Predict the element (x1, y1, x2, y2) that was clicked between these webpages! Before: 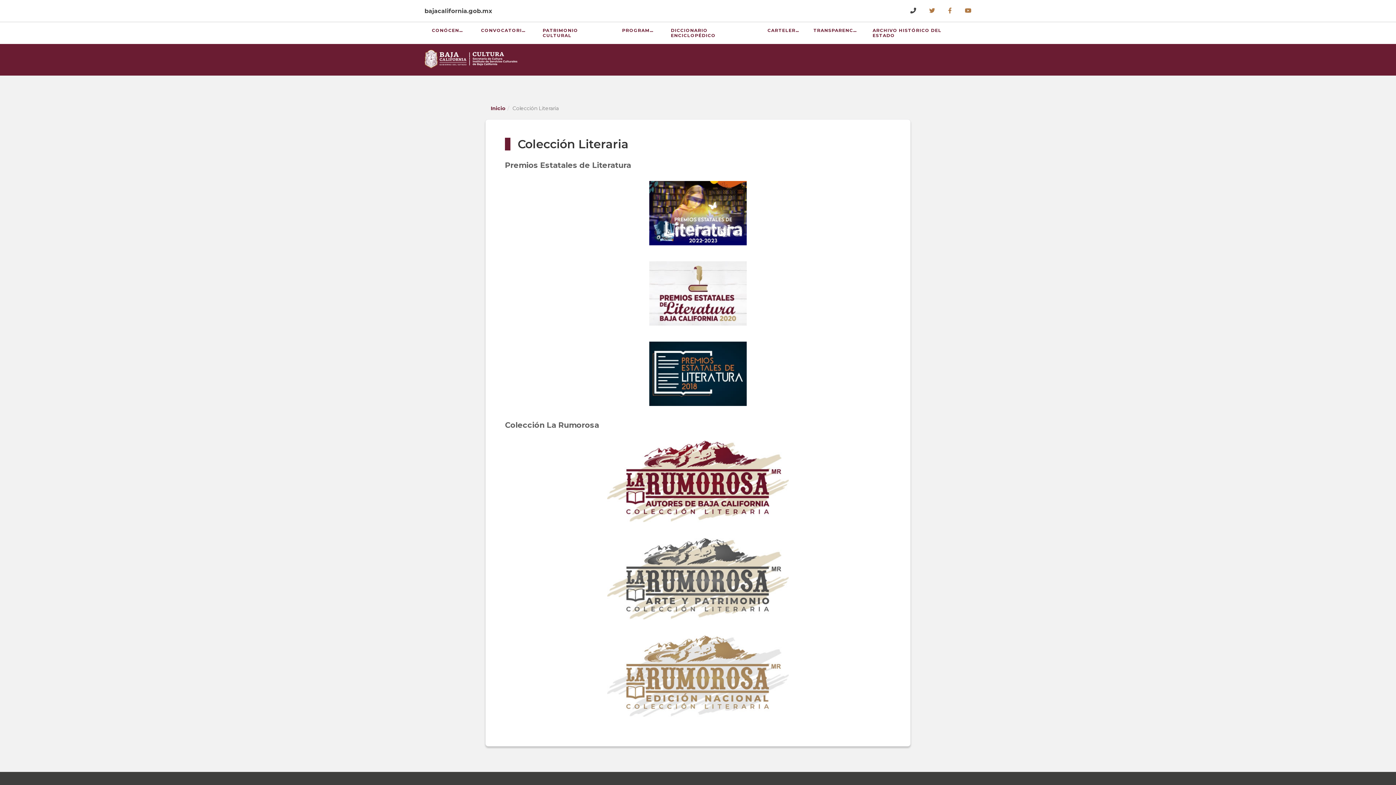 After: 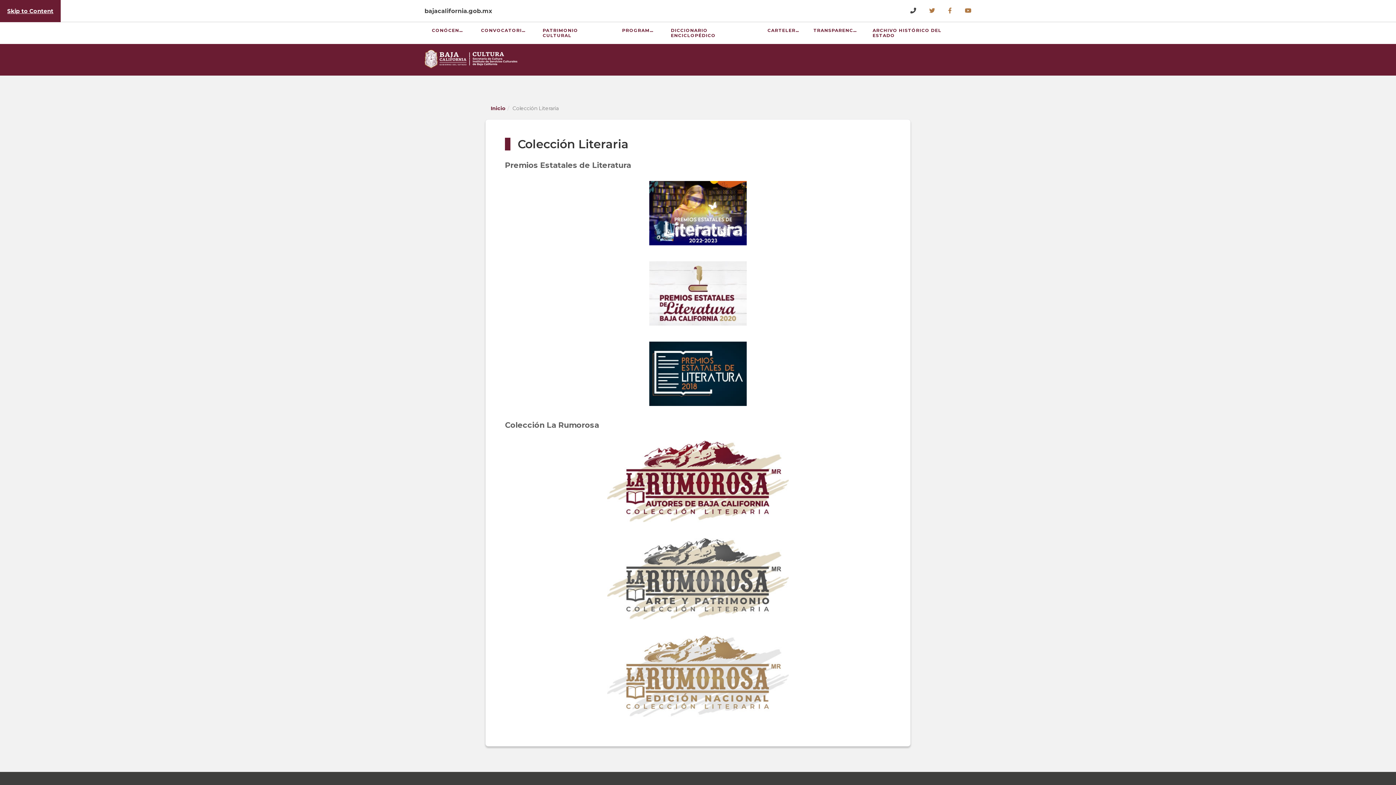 Action: bbox: (0, 0, 0, 0) label: Skip to Content